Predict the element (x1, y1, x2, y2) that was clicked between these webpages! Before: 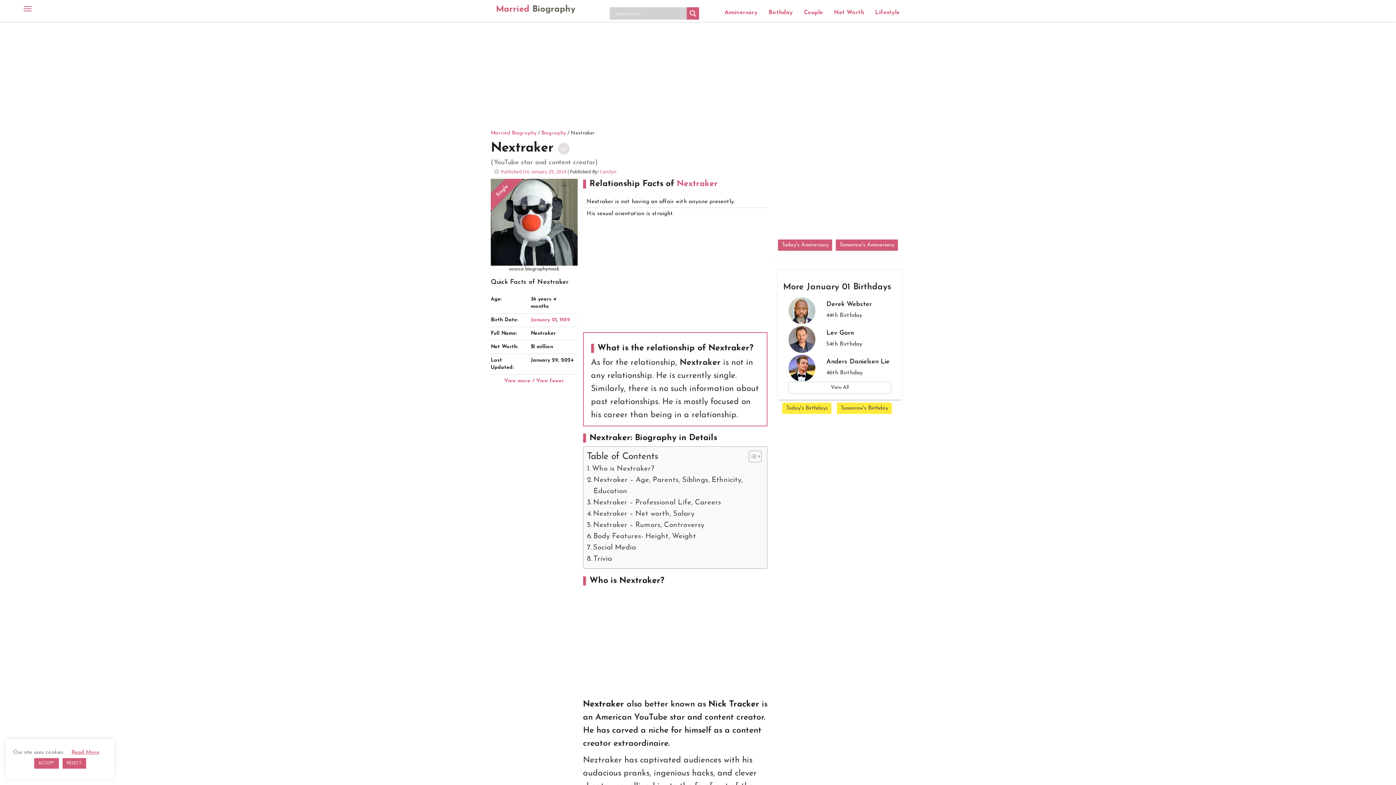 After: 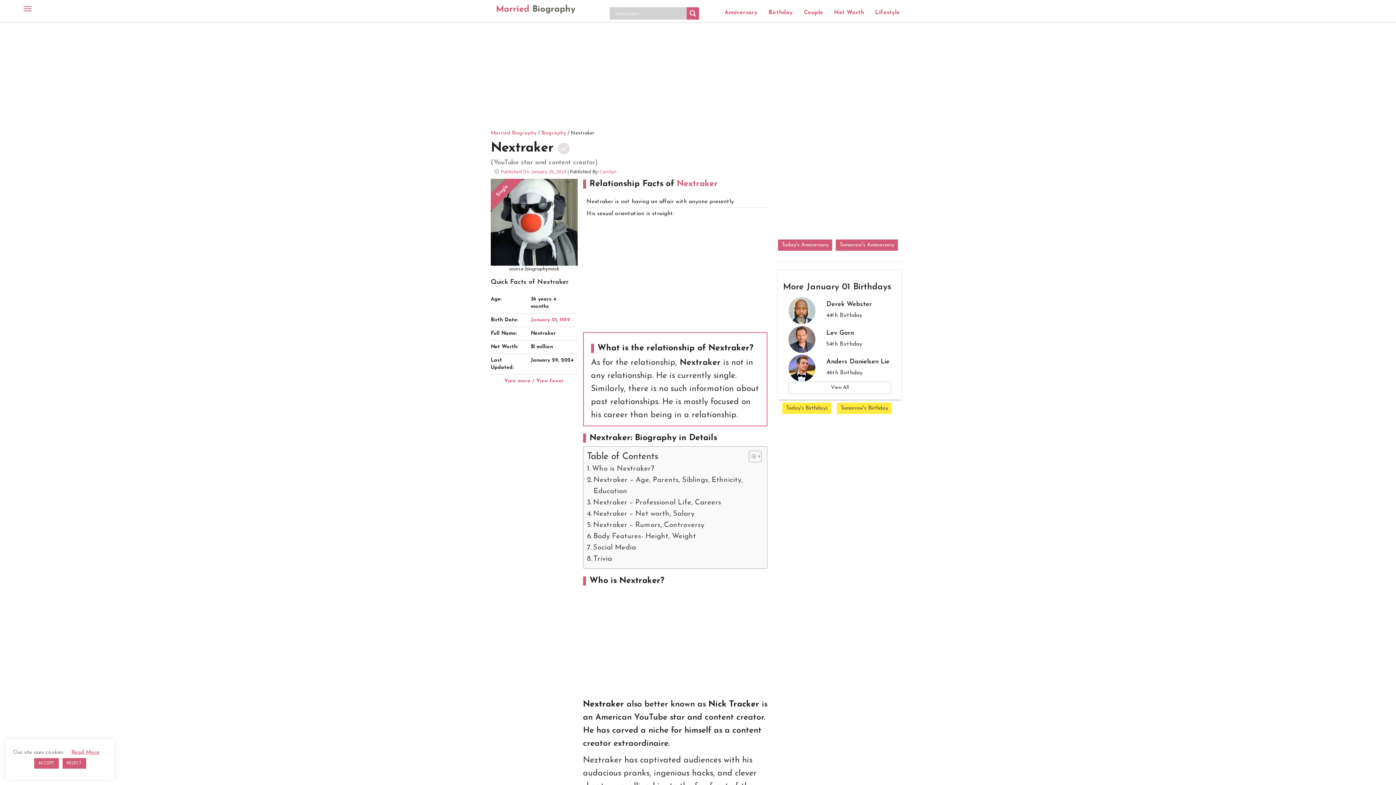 Action: bbox: (490, 217, 577, 225)